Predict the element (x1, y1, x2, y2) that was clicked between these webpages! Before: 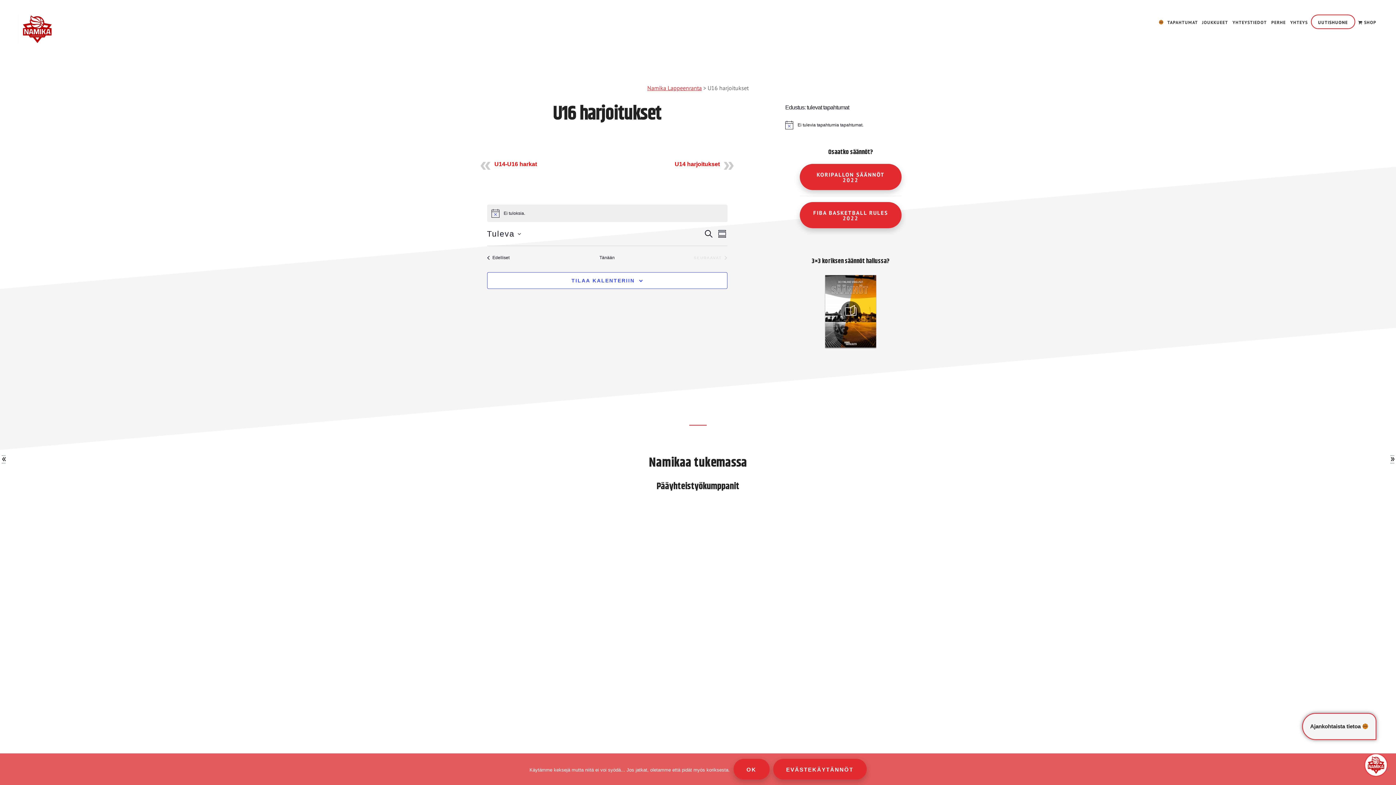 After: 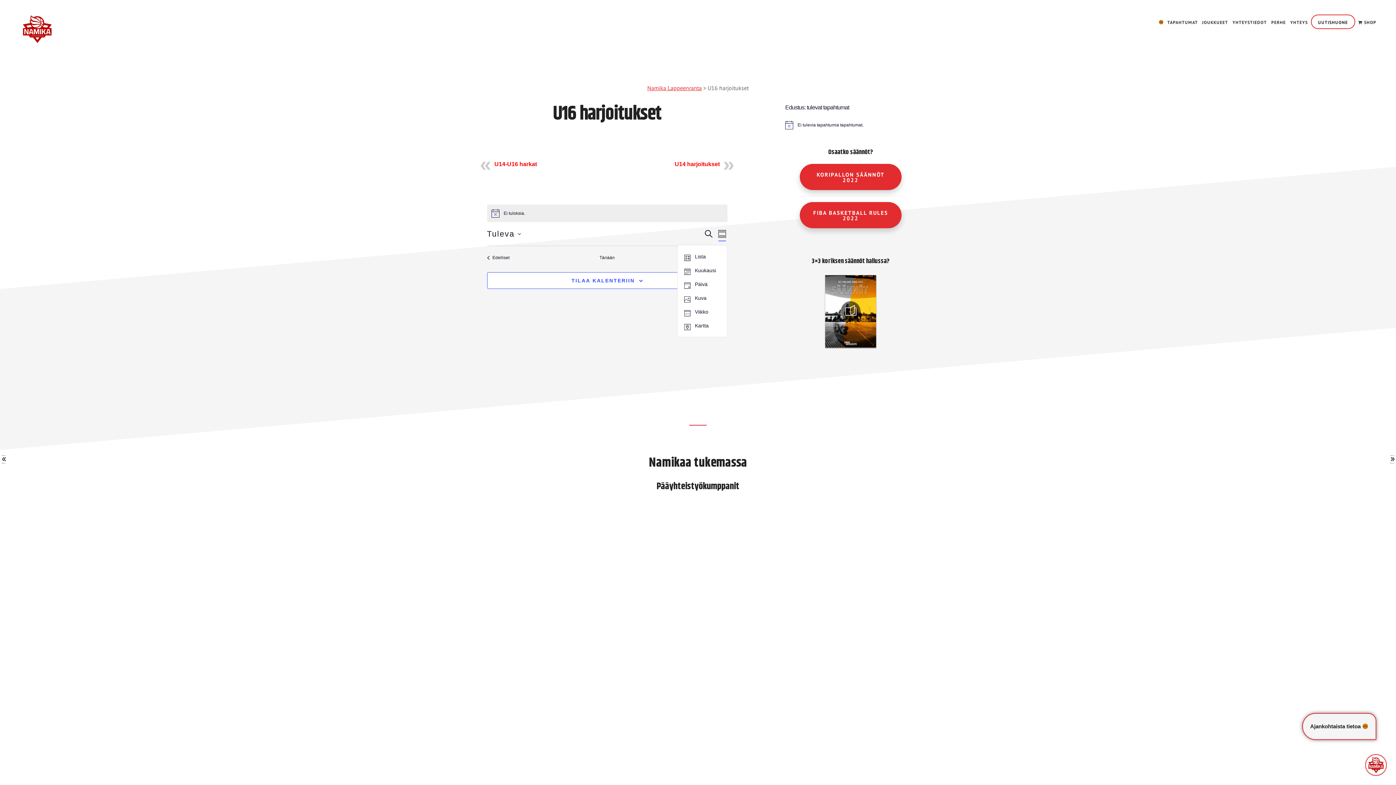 Action: bbox: (716, 228, 727, 239) label: Select Calendar View